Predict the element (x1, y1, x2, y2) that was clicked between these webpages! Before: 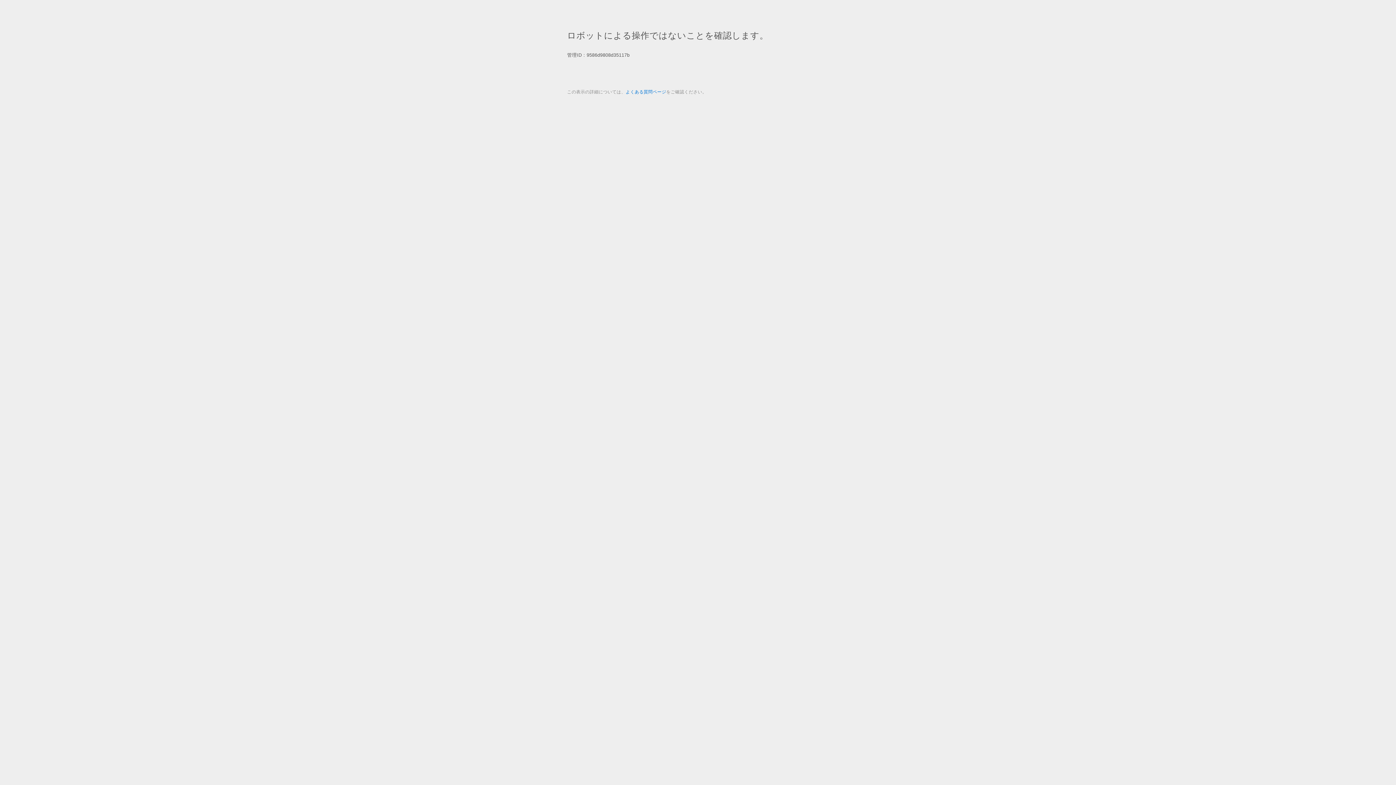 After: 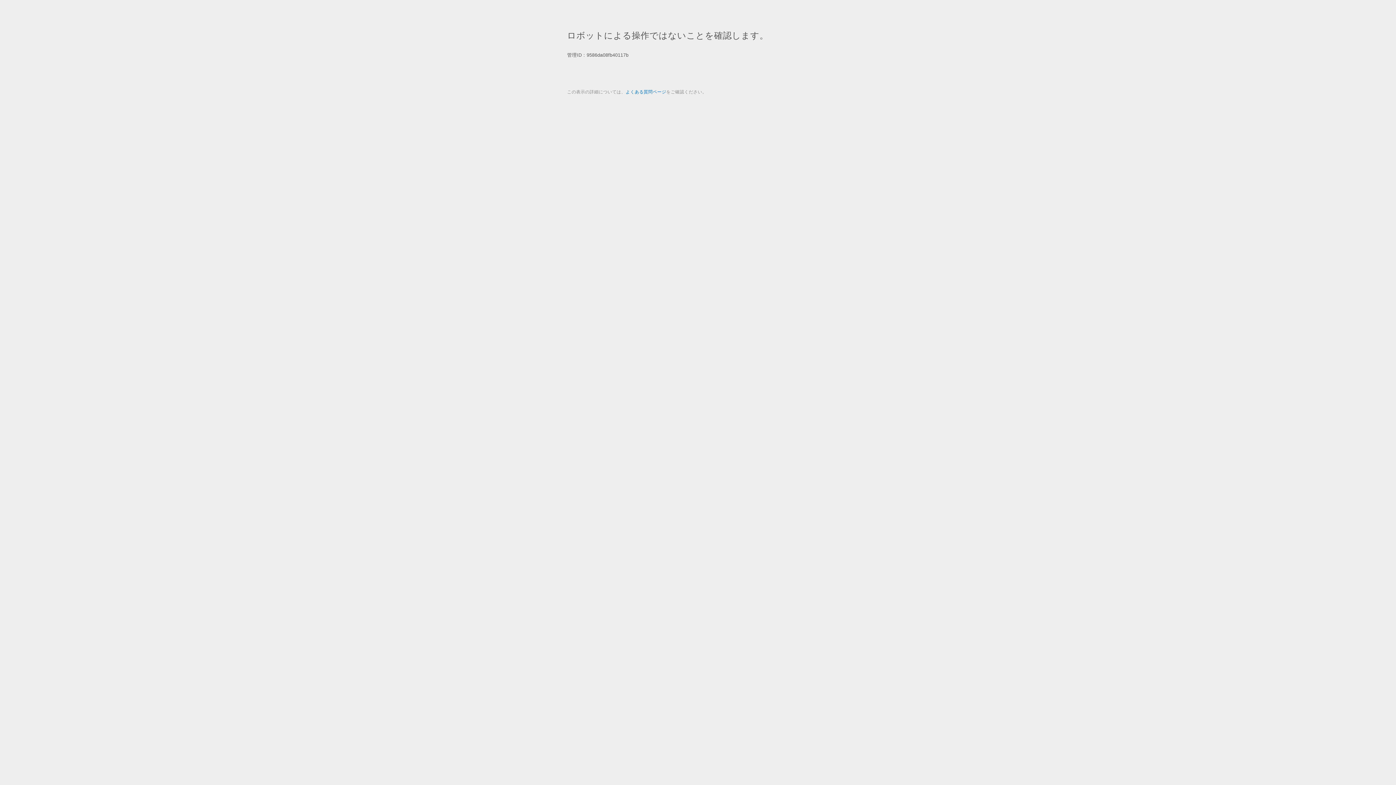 Action: bbox: (625, 89, 666, 94) label: よくある質問ページ